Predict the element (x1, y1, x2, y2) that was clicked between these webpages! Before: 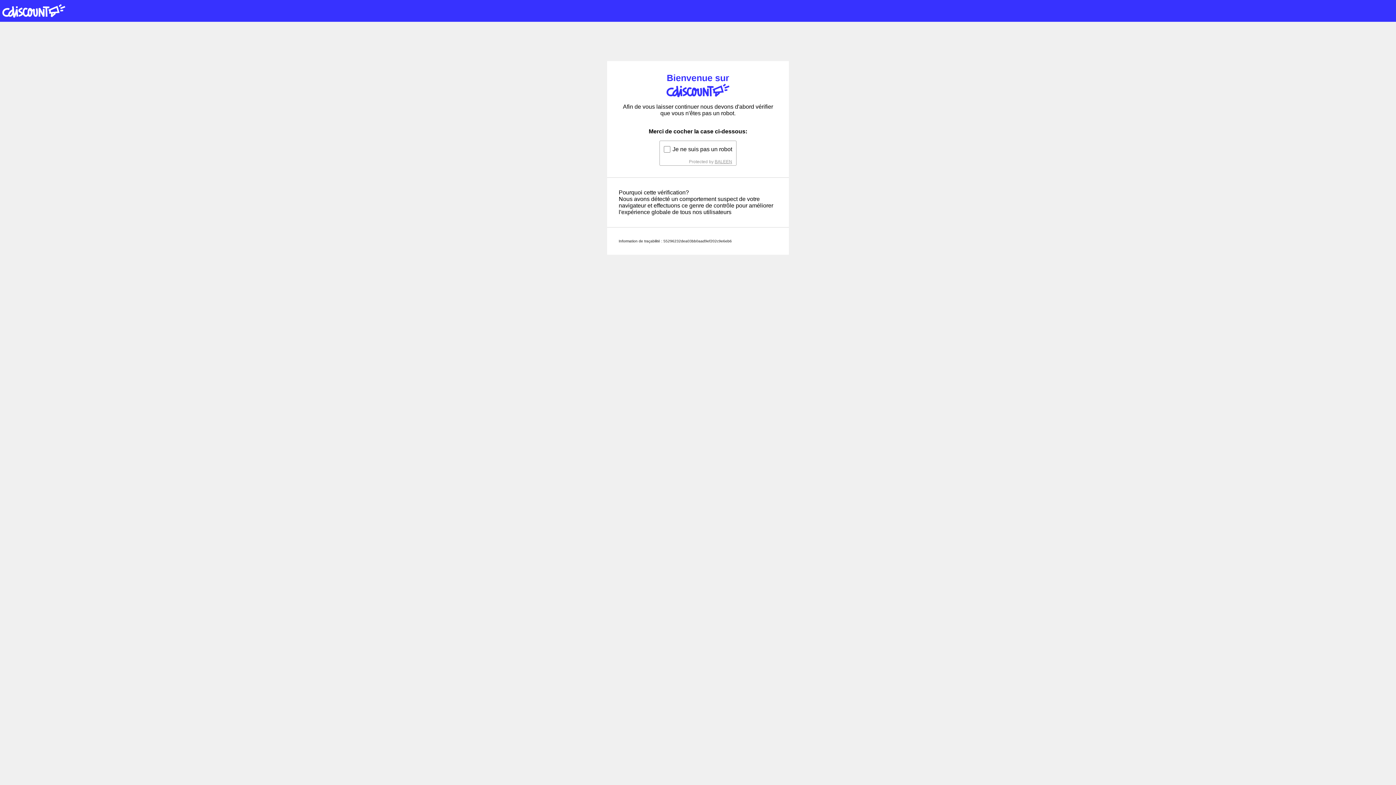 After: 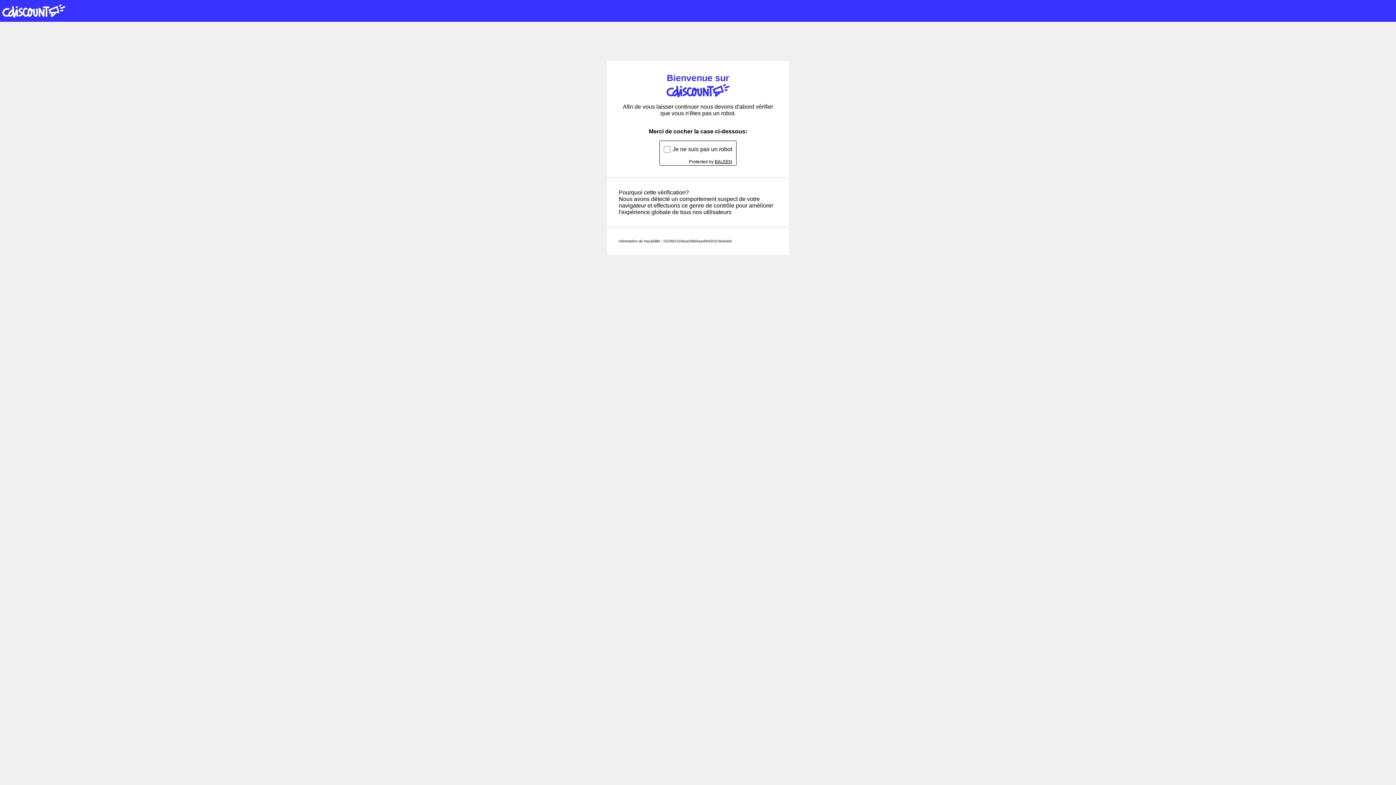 Action: label: BALEEN bbox: (714, 159, 732, 164)